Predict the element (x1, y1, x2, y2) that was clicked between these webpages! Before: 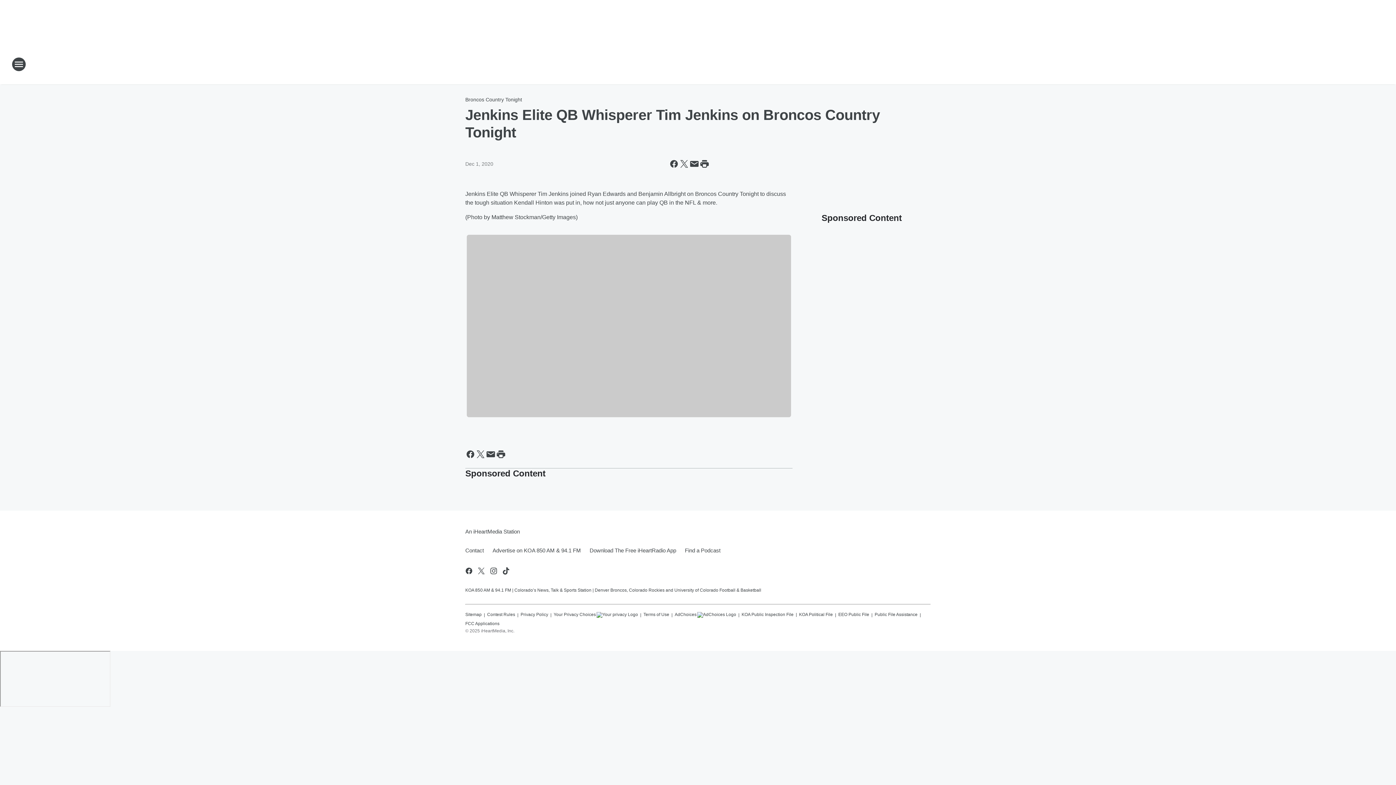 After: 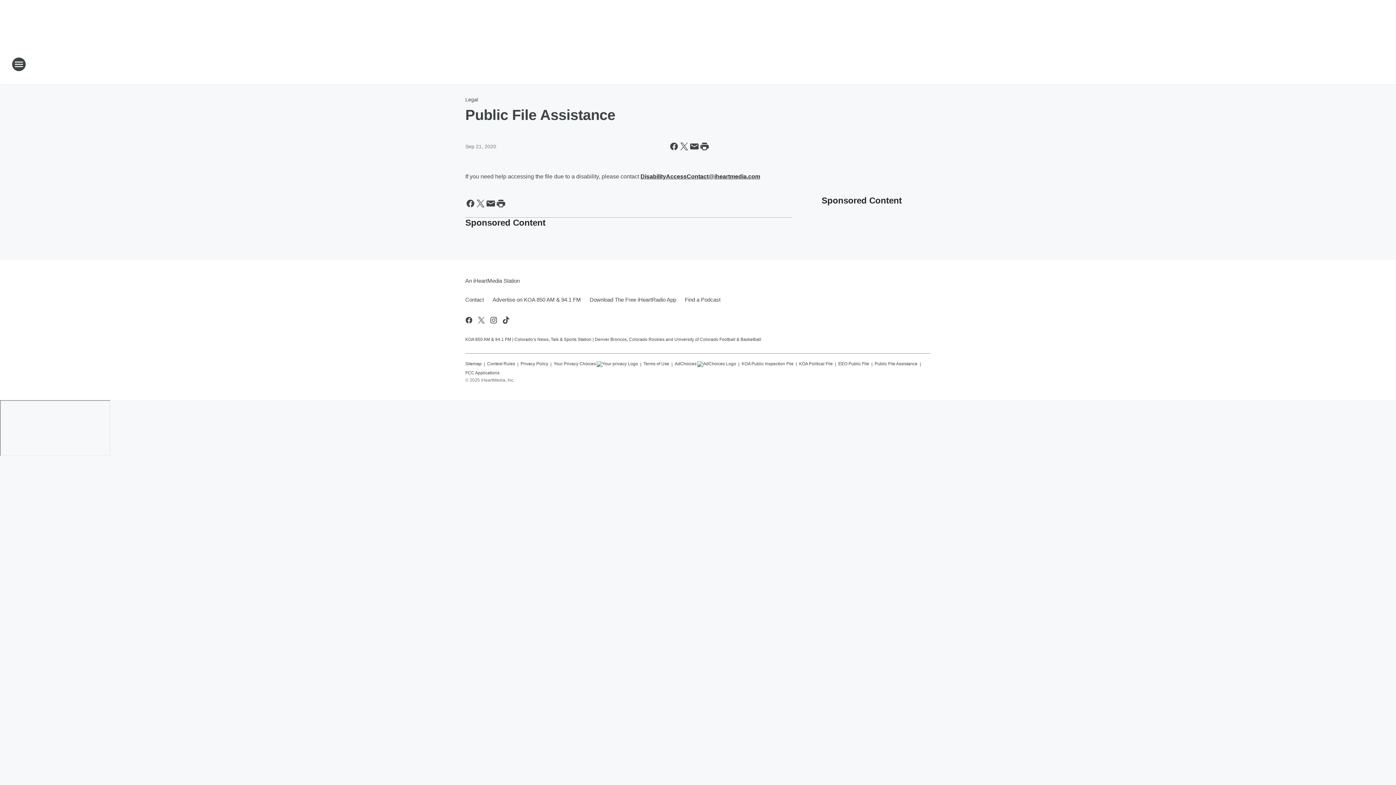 Action: bbox: (874, 608, 917, 618) label: Public File Assistance